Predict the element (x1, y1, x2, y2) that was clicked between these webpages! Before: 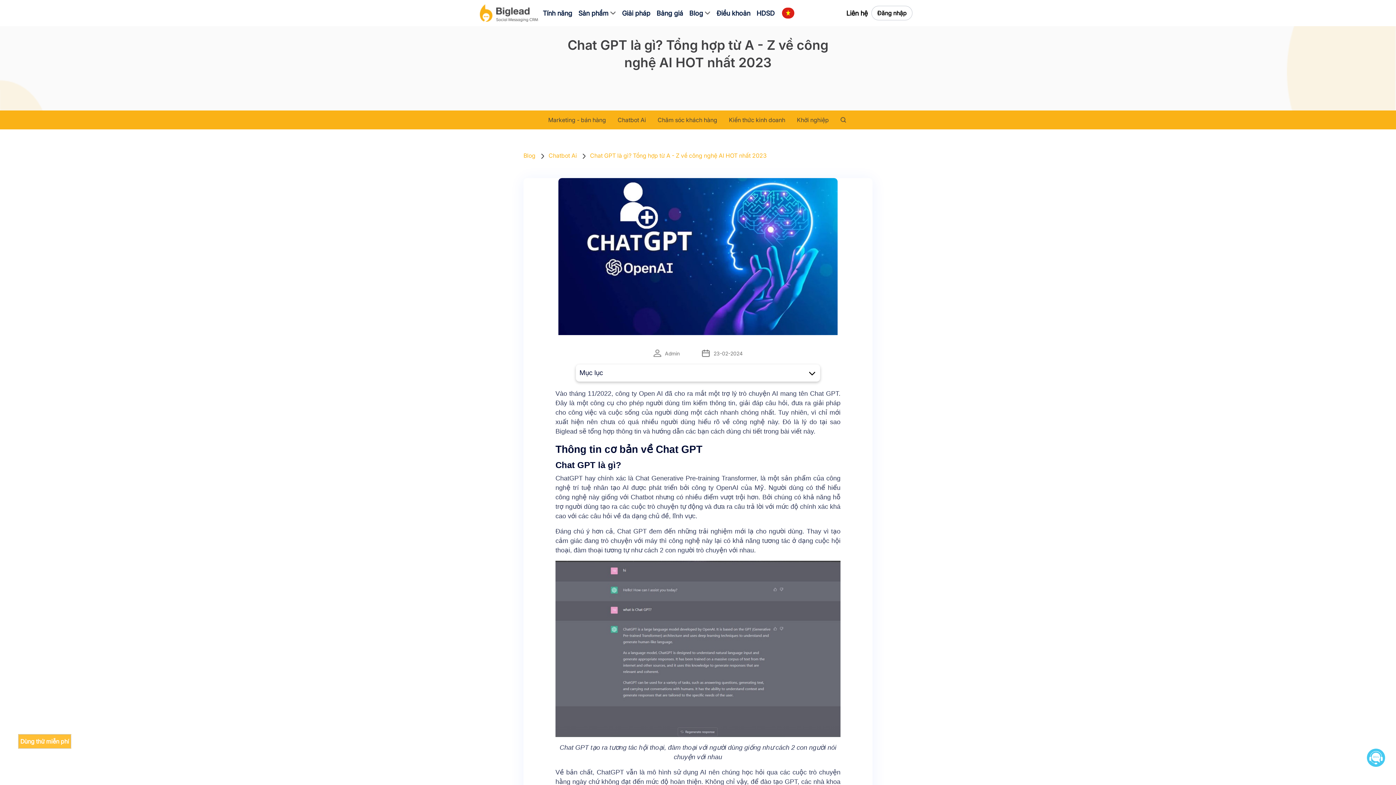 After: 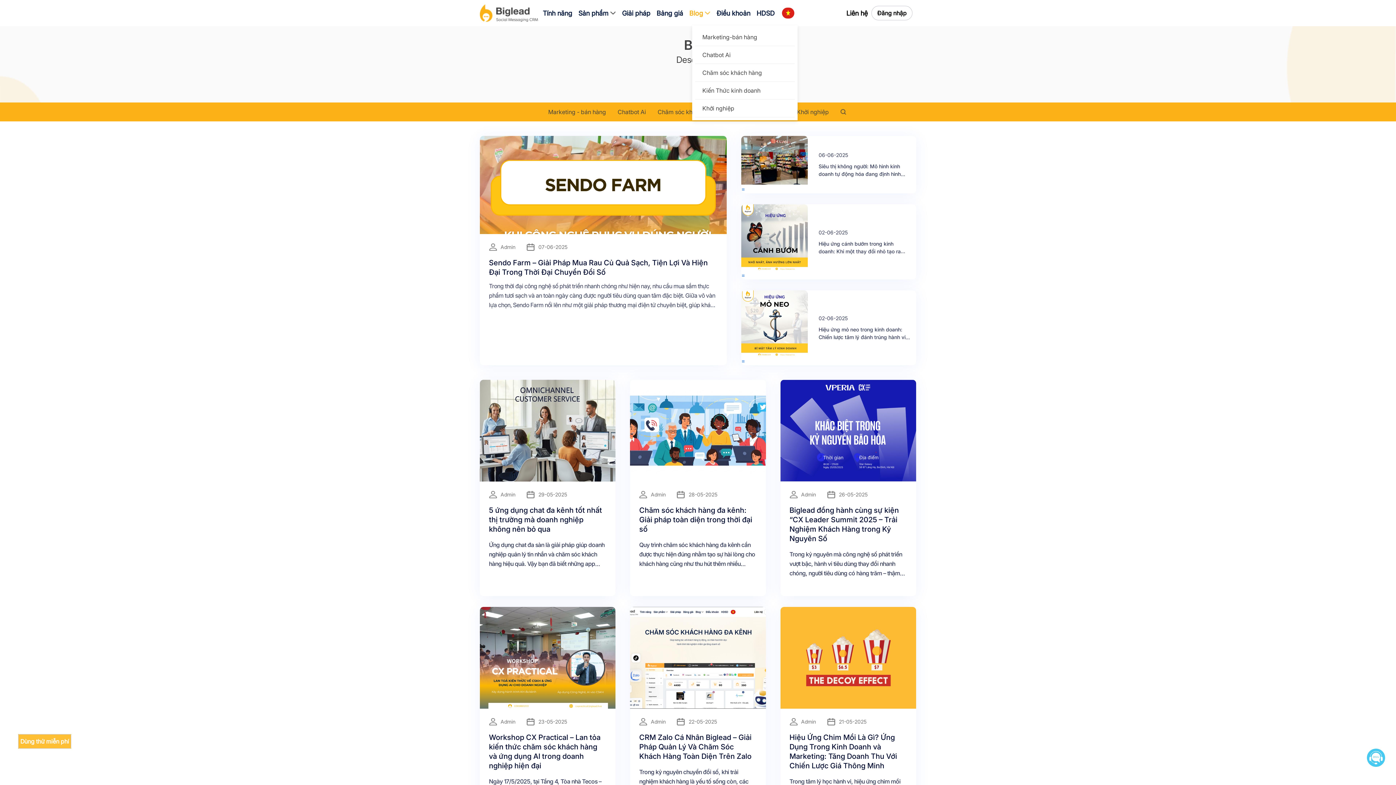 Action: bbox: (689, 8, 703, 18) label: Blog